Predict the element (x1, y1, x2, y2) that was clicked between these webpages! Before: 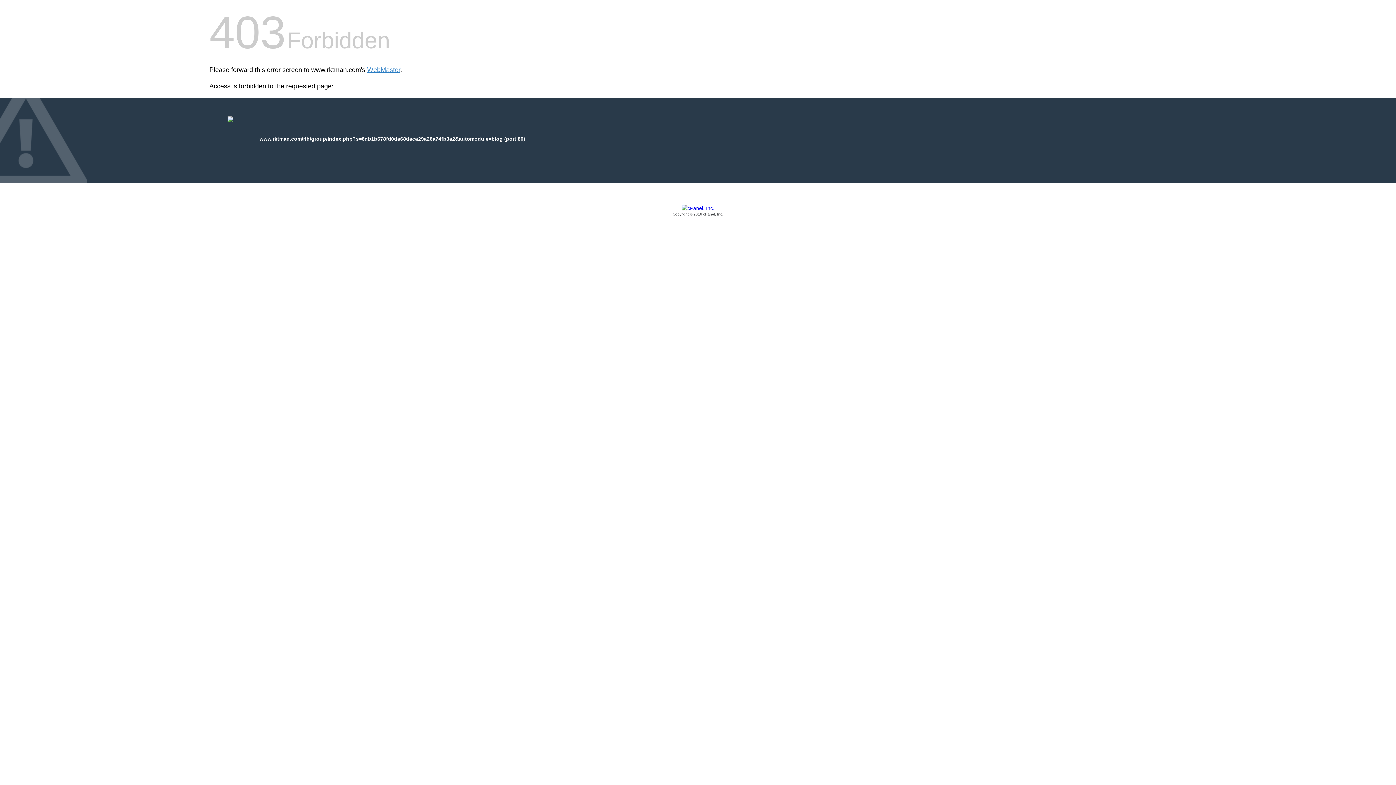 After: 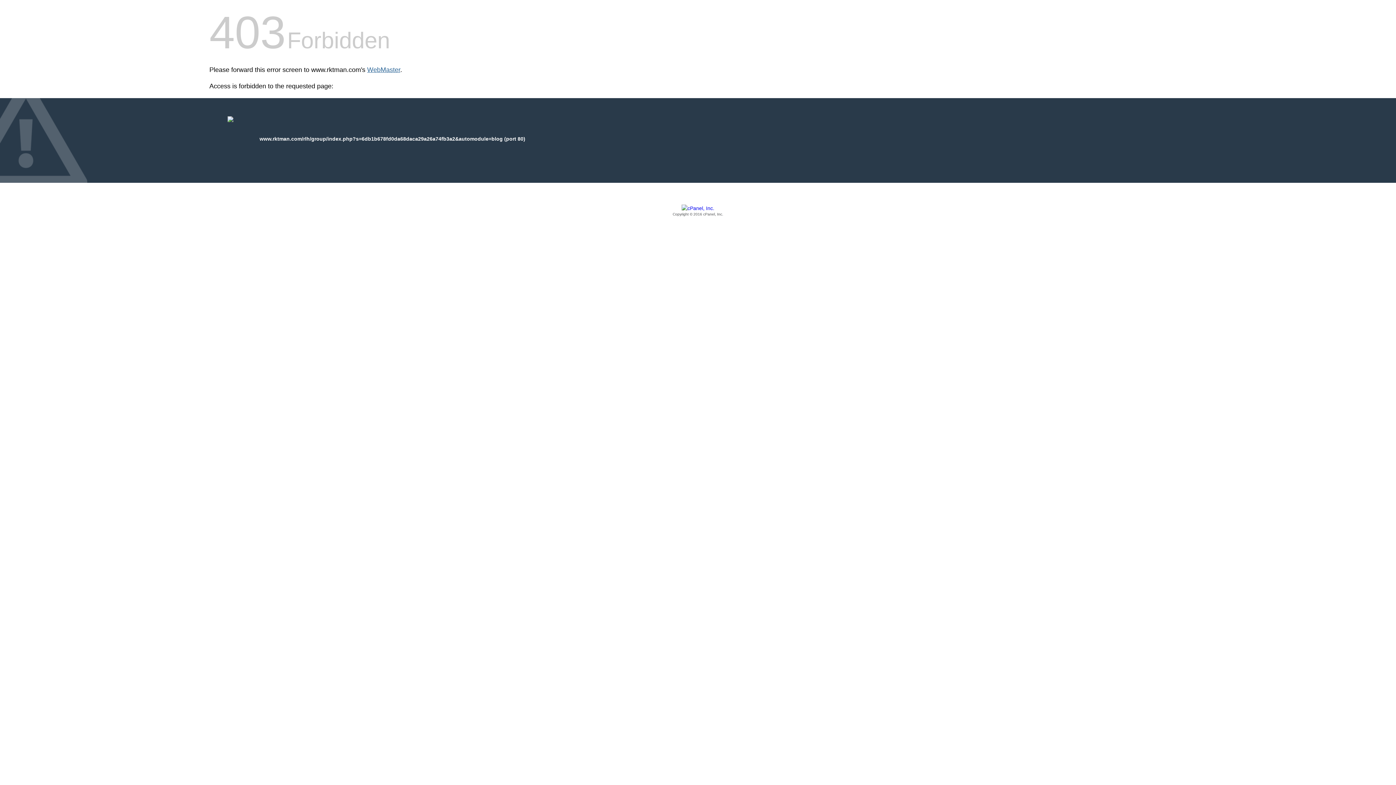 Action: label: WebMaster bbox: (367, 66, 400, 73)